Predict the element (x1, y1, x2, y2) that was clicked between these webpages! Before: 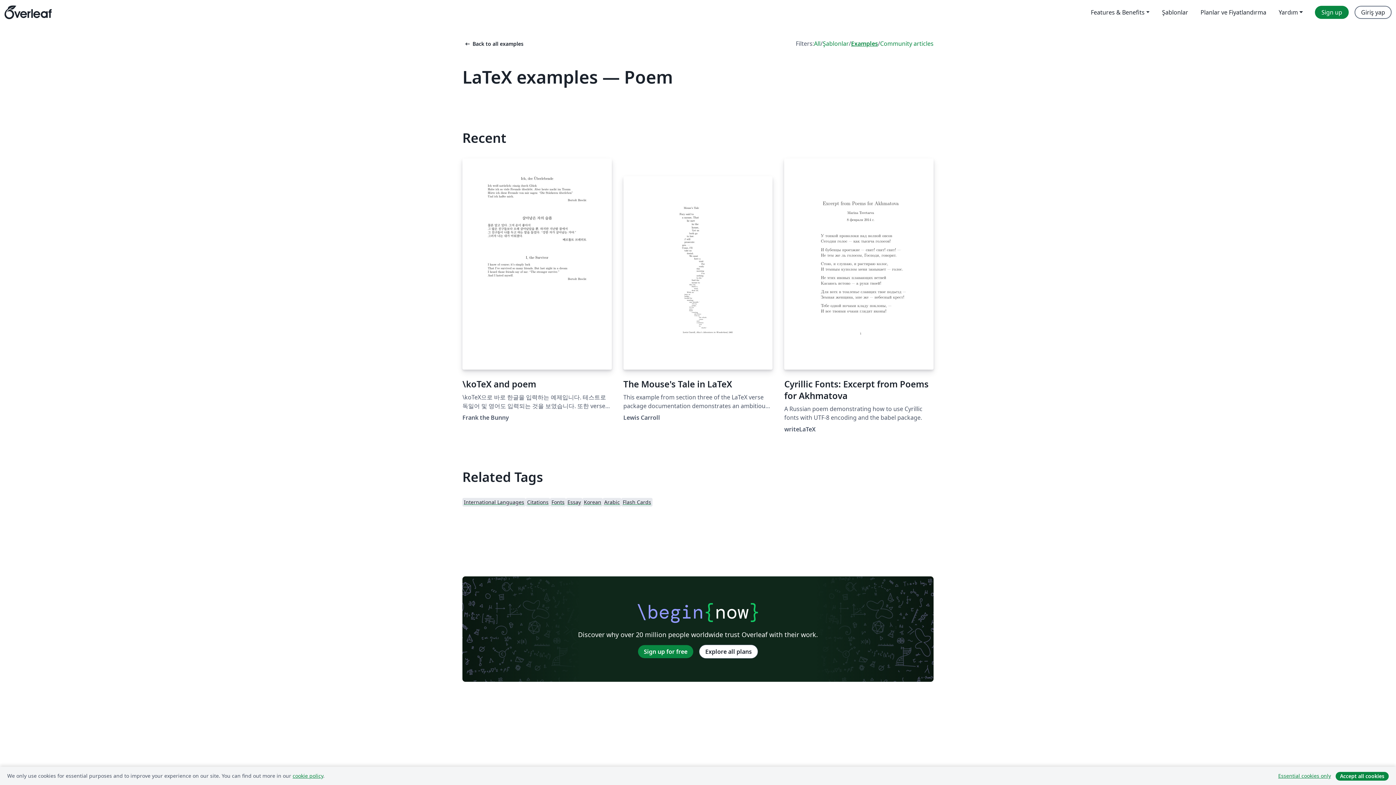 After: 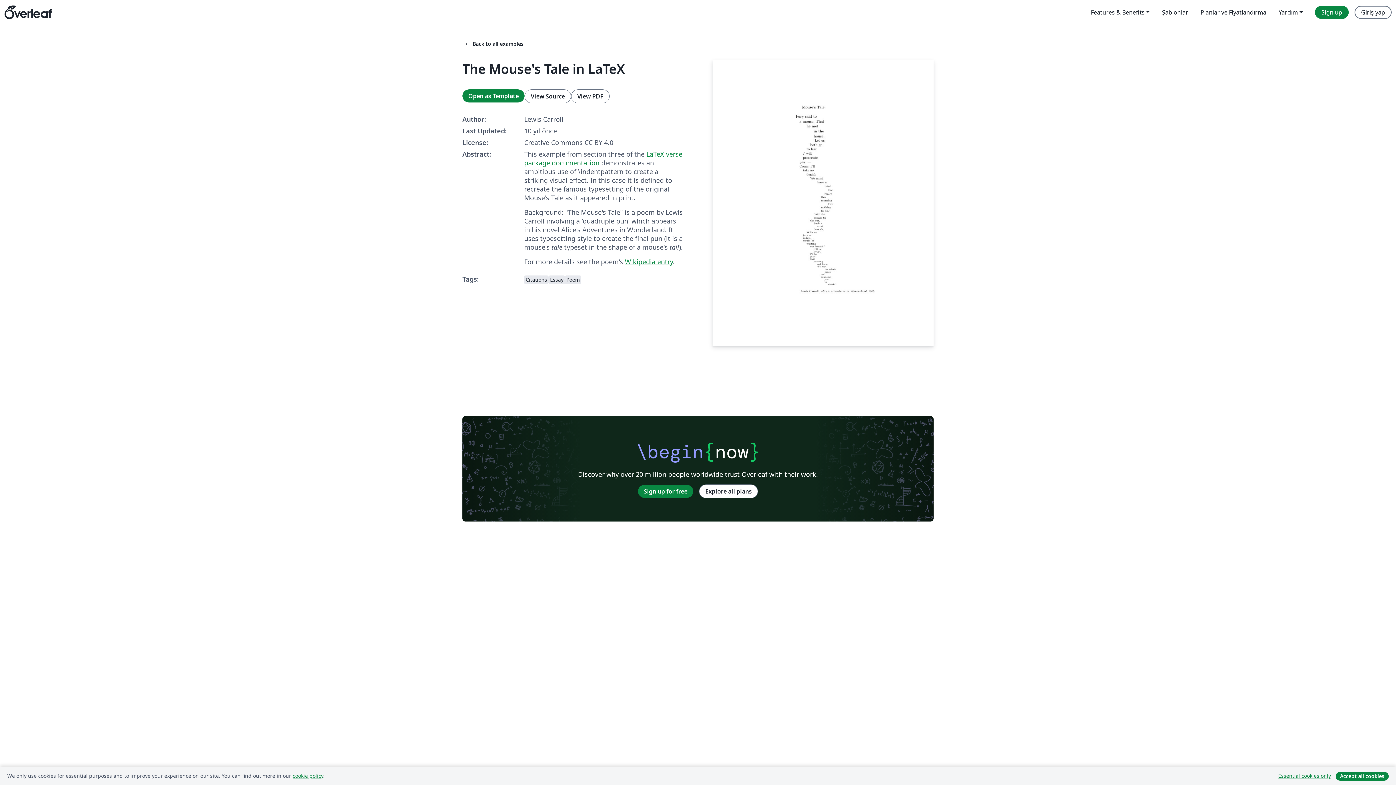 Action: bbox: (623, 176, 772, 390) label: The Mouse's Tale in LaTeX